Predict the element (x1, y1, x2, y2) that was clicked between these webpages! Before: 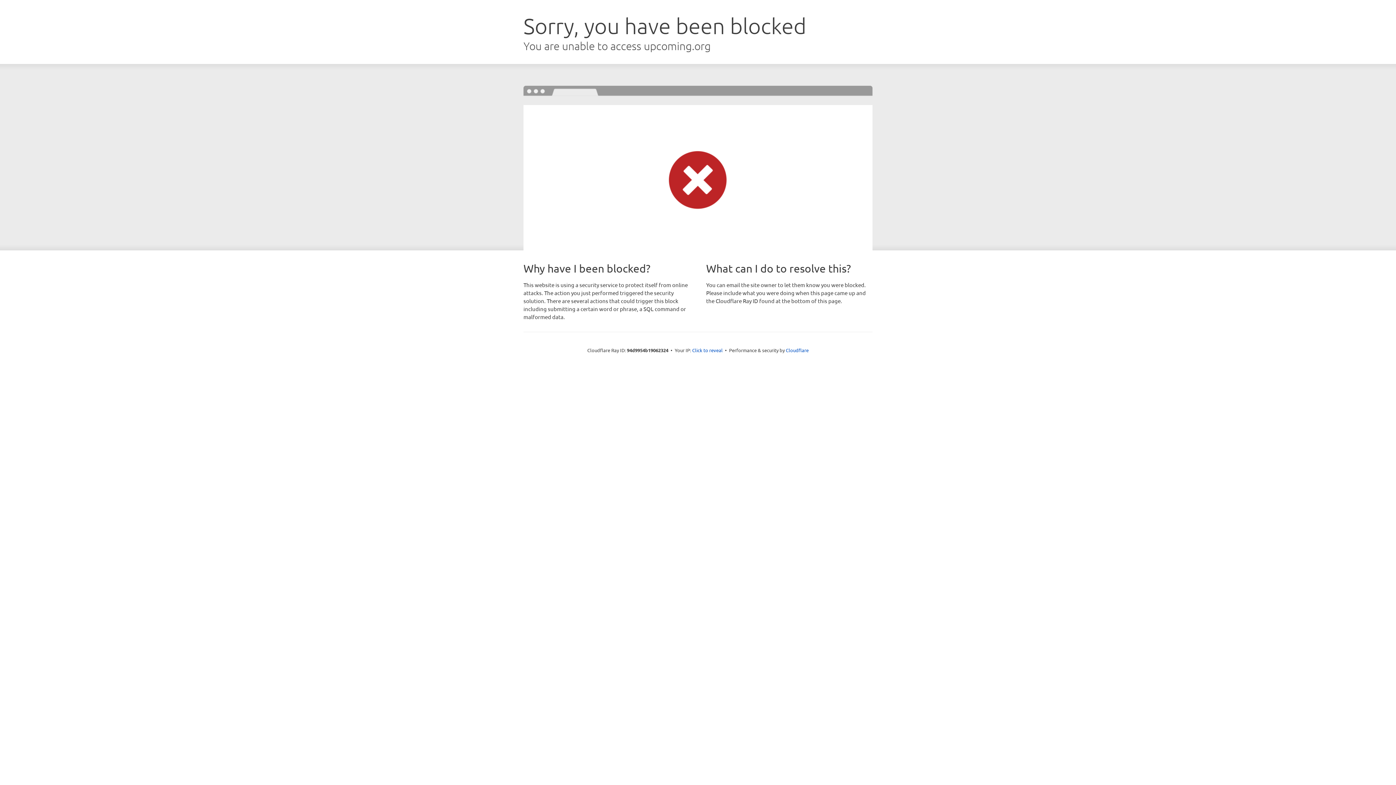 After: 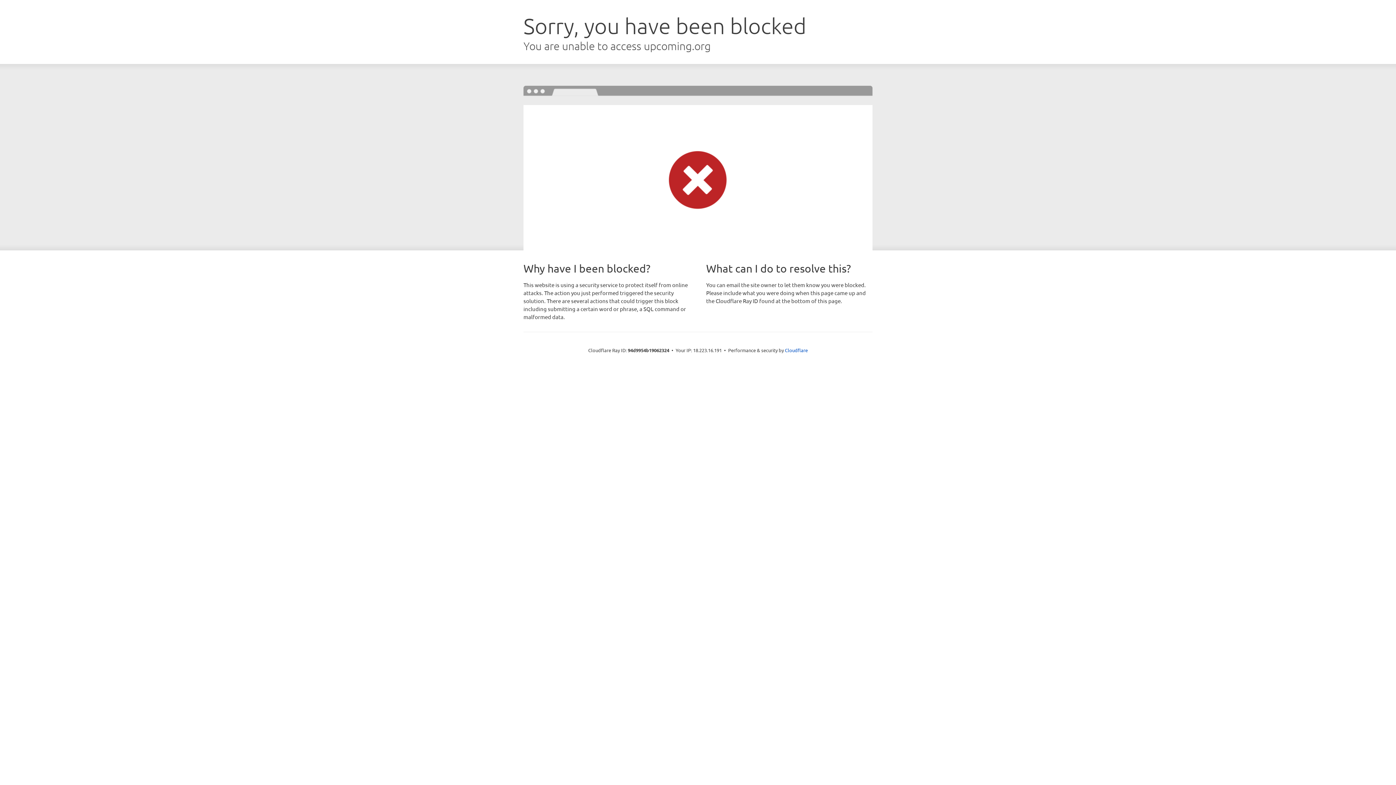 Action: label: Click to reveal bbox: (692, 346, 722, 353)